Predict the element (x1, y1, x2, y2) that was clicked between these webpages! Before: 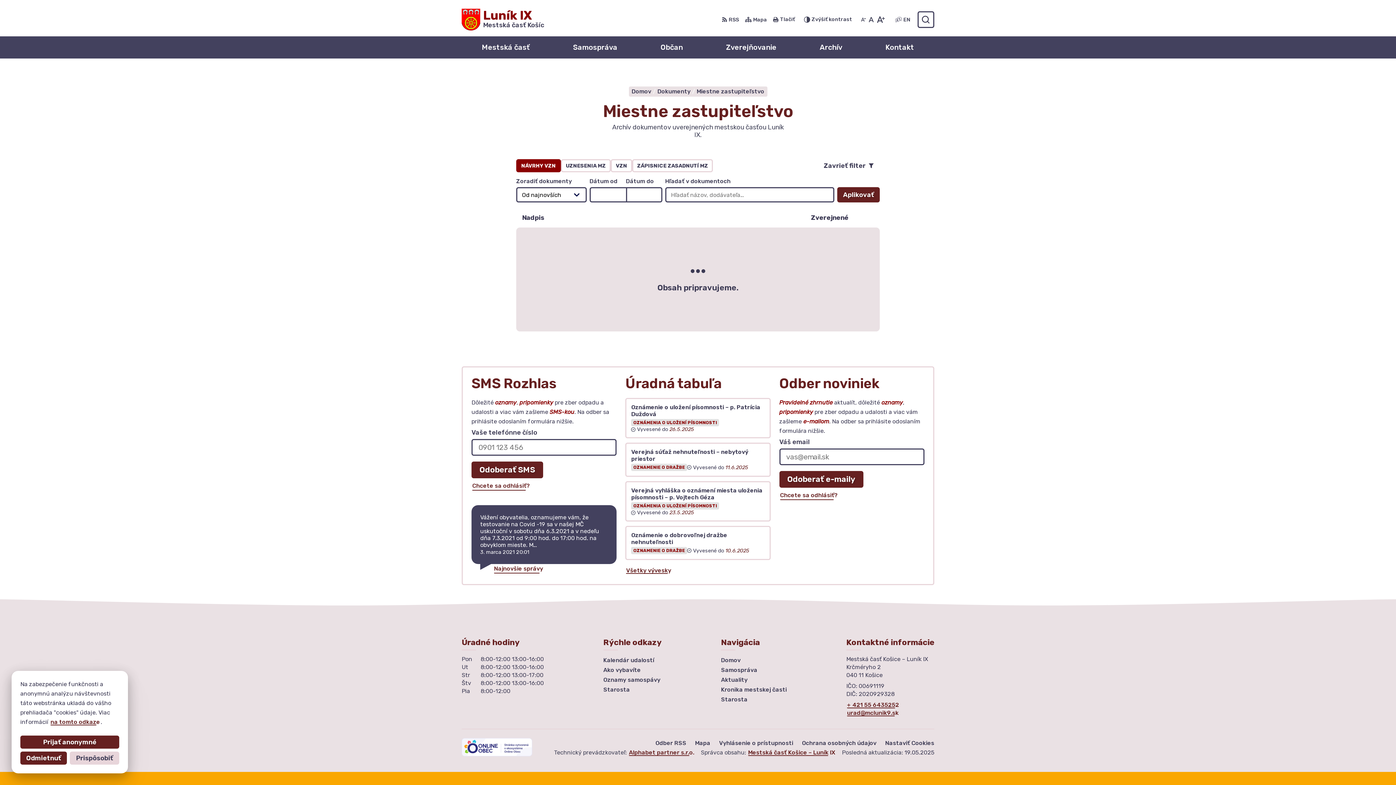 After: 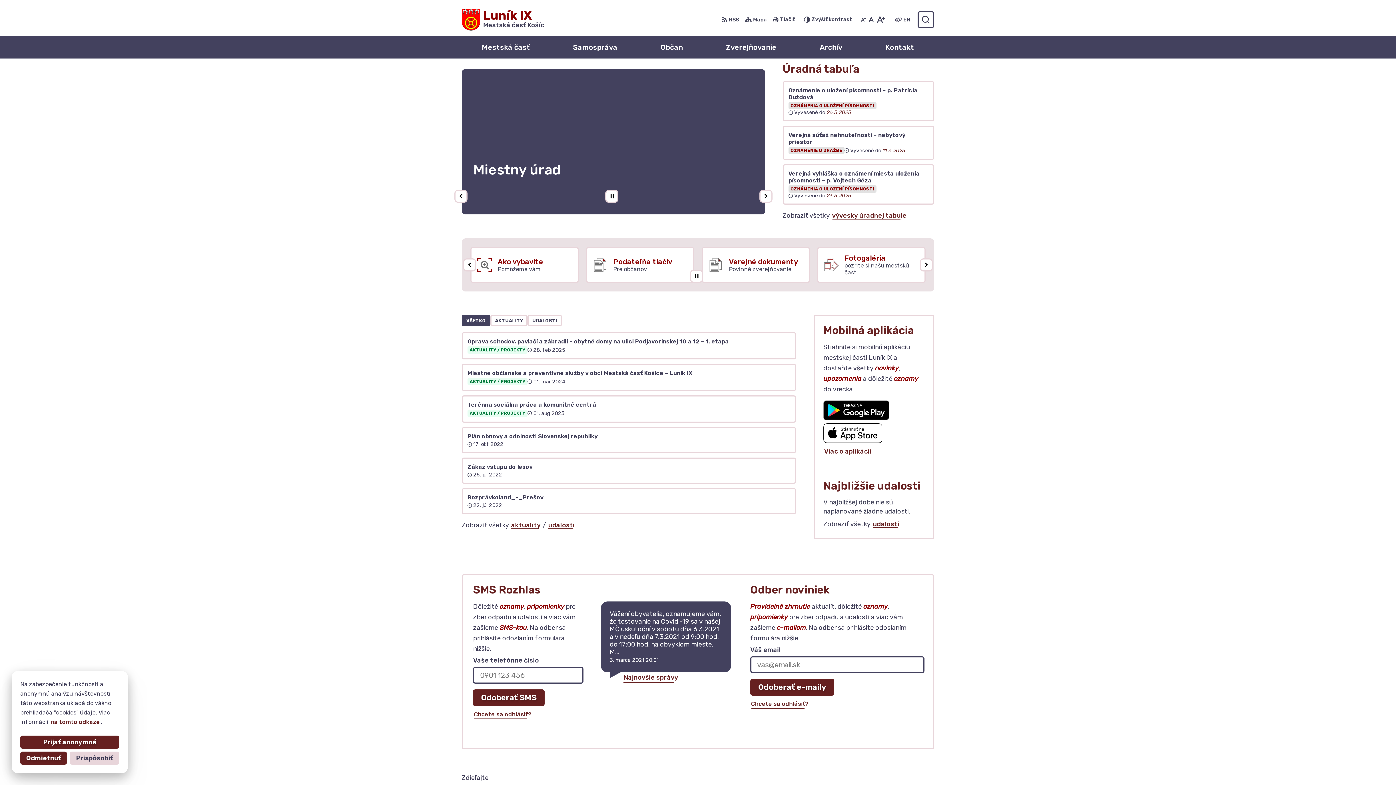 Action: label: Domov bbox: (631, 88, 657, 94)